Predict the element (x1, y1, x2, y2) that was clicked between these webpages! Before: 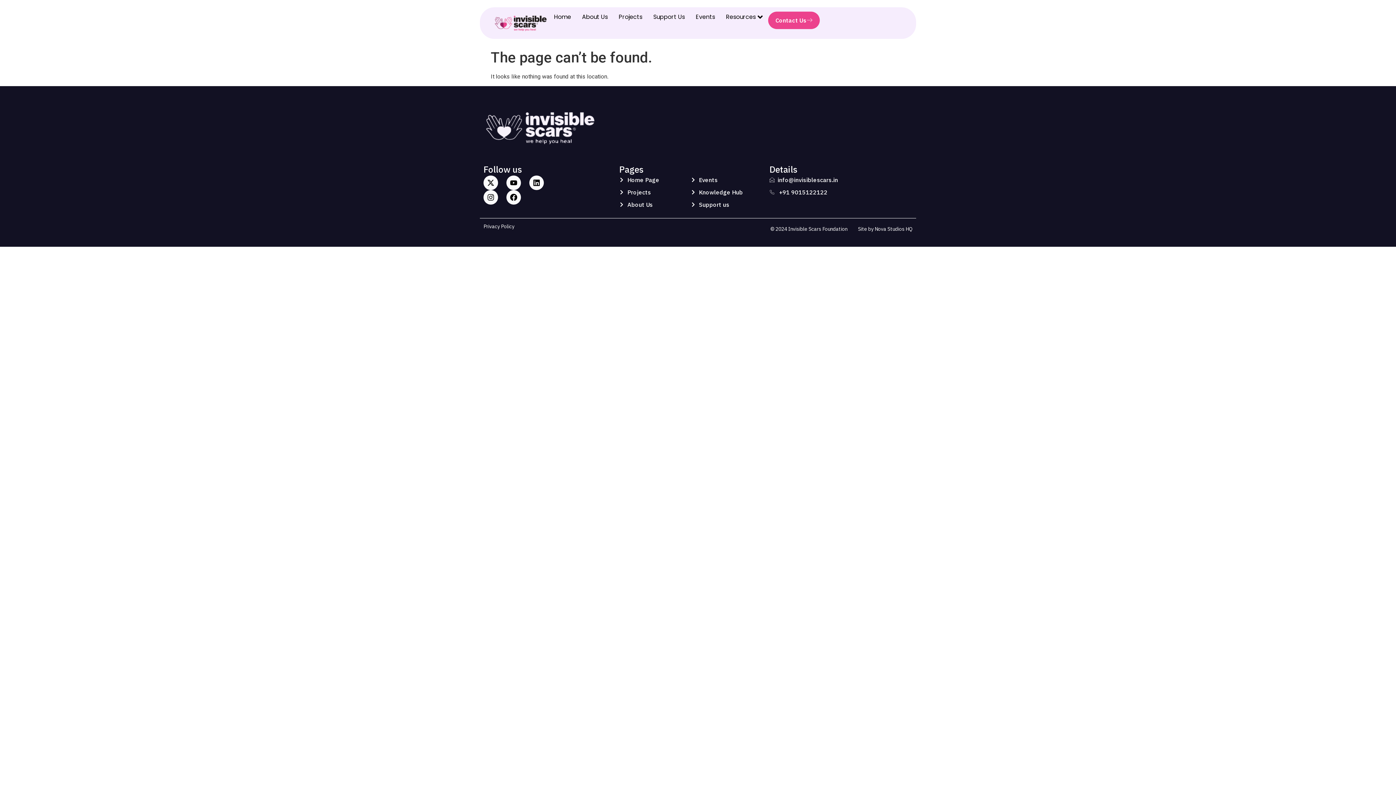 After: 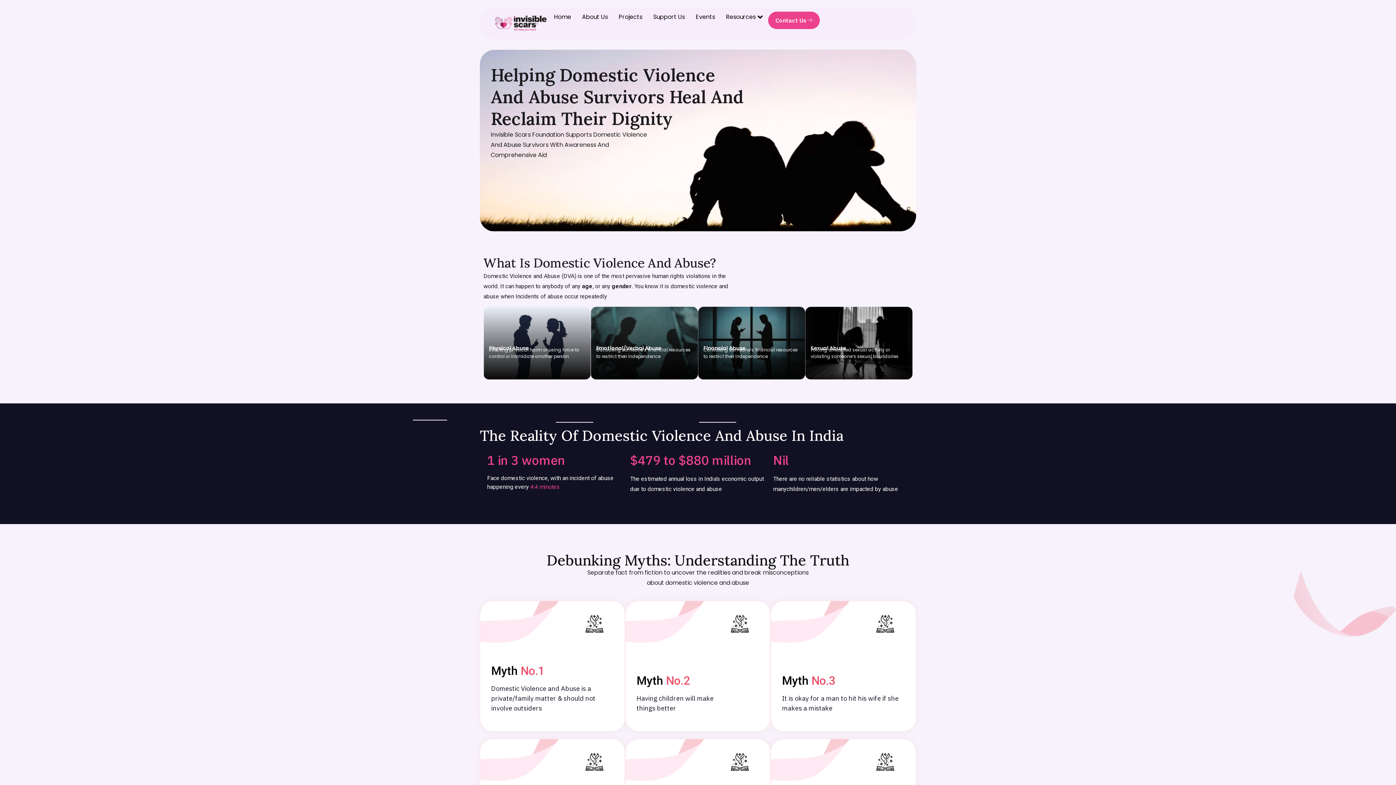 Action: bbox: (490, 11, 548, 34)